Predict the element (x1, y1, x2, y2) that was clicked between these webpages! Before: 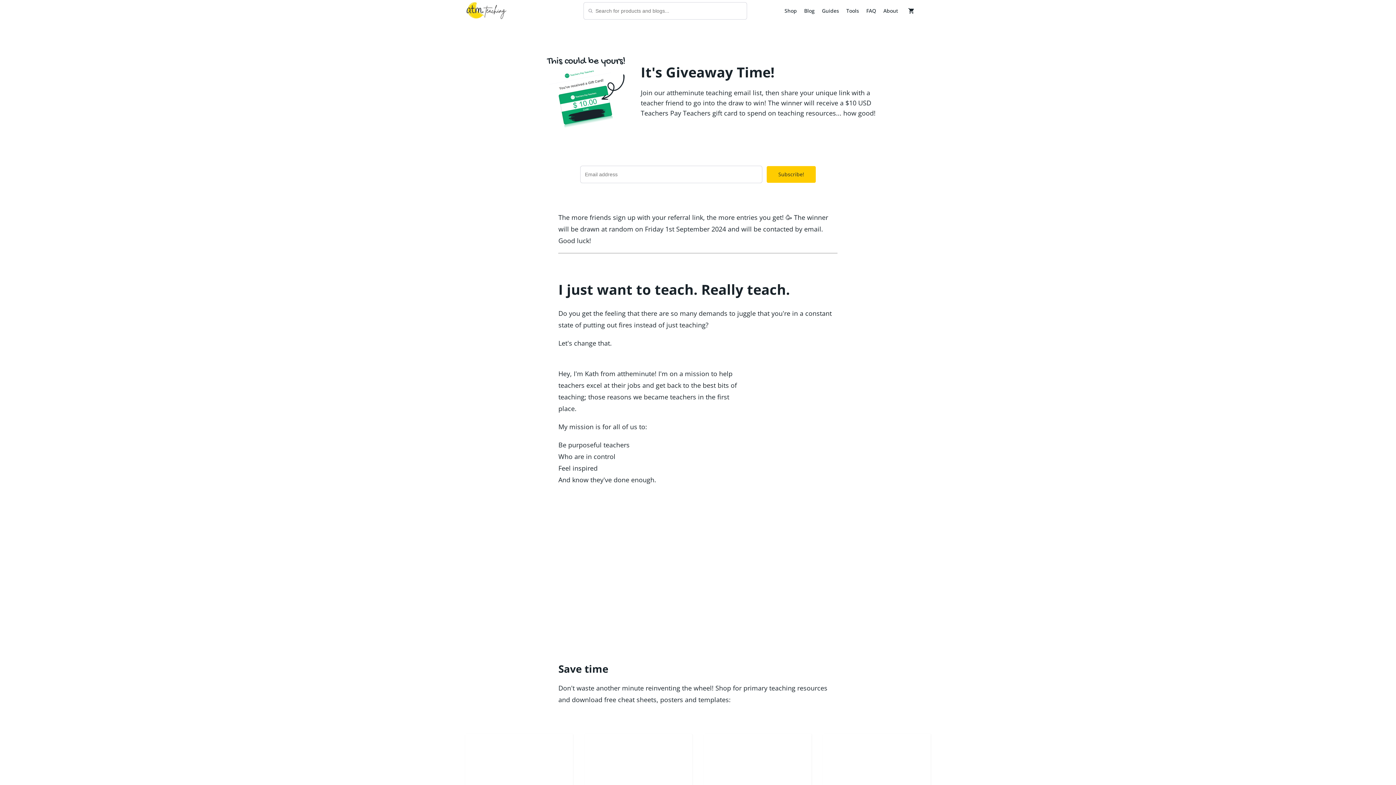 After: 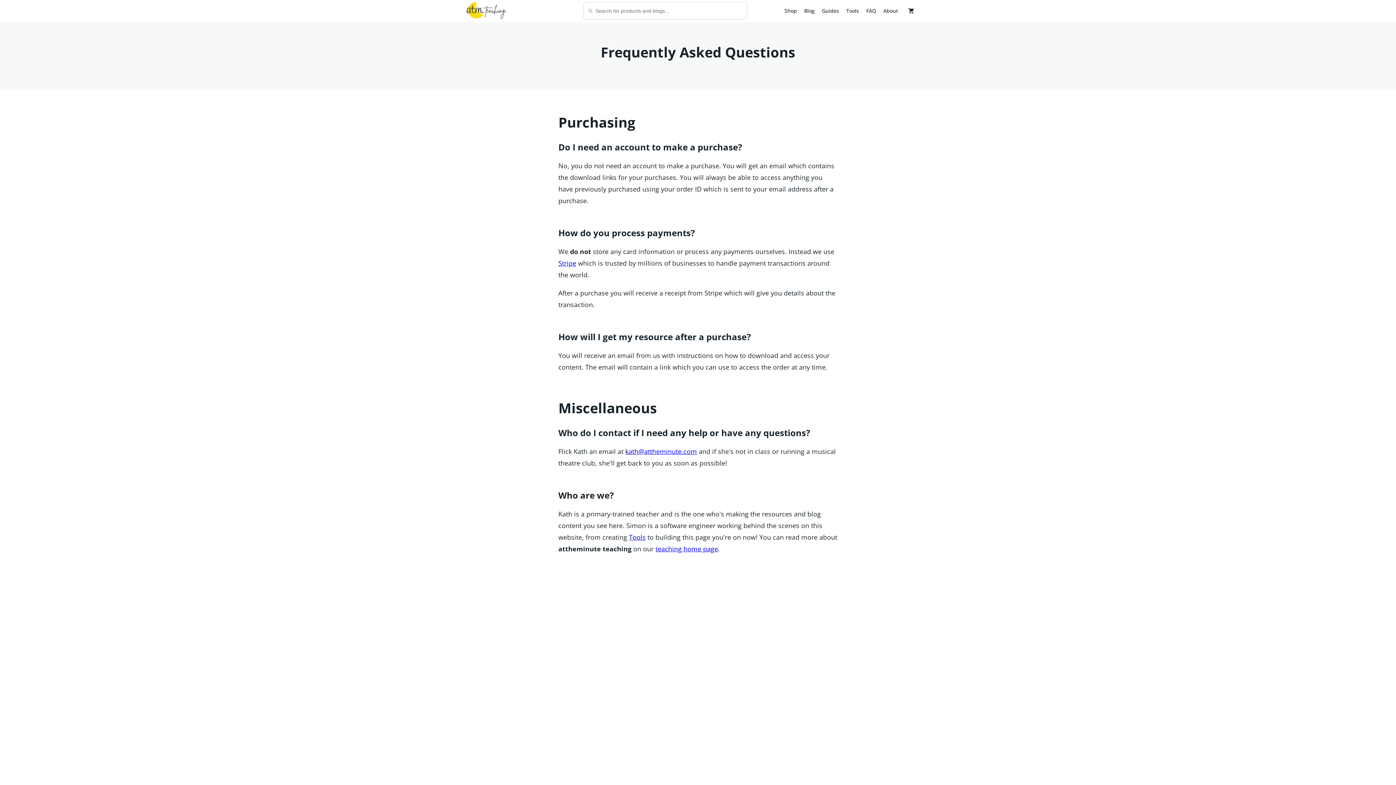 Action: bbox: (866, 6, 876, 14) label: FAQ